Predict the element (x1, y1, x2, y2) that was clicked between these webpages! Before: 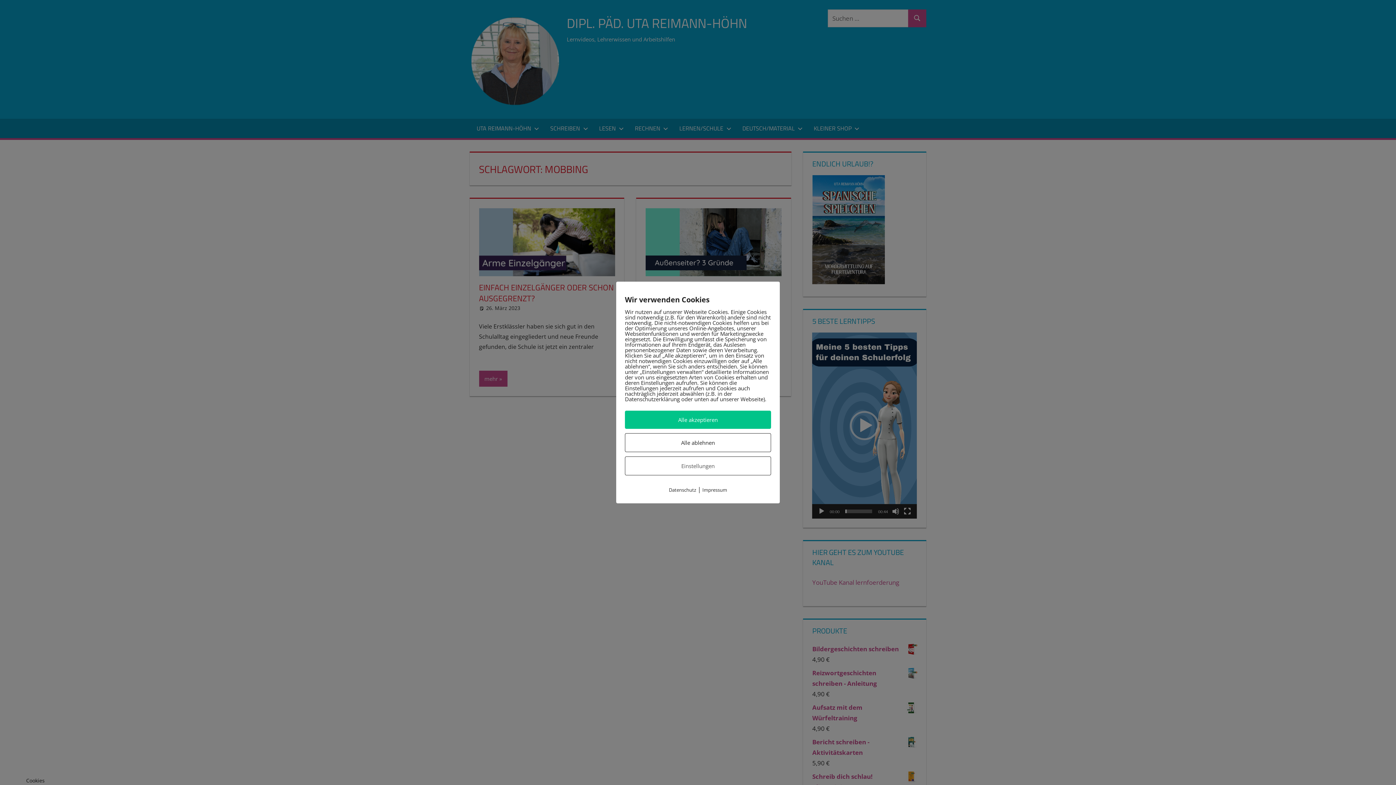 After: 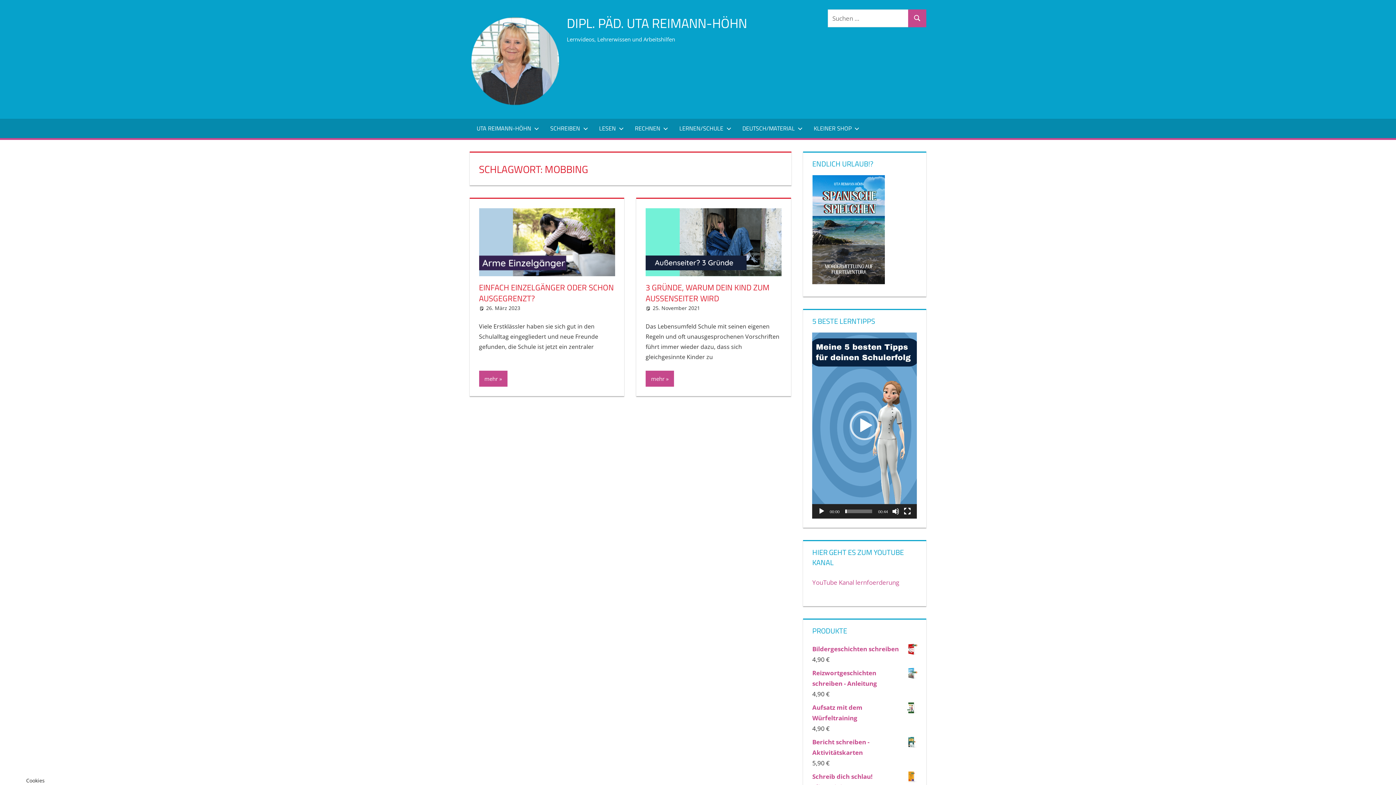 Action: bbox: (625, 433, 771, 452) label: Alle ablehnen